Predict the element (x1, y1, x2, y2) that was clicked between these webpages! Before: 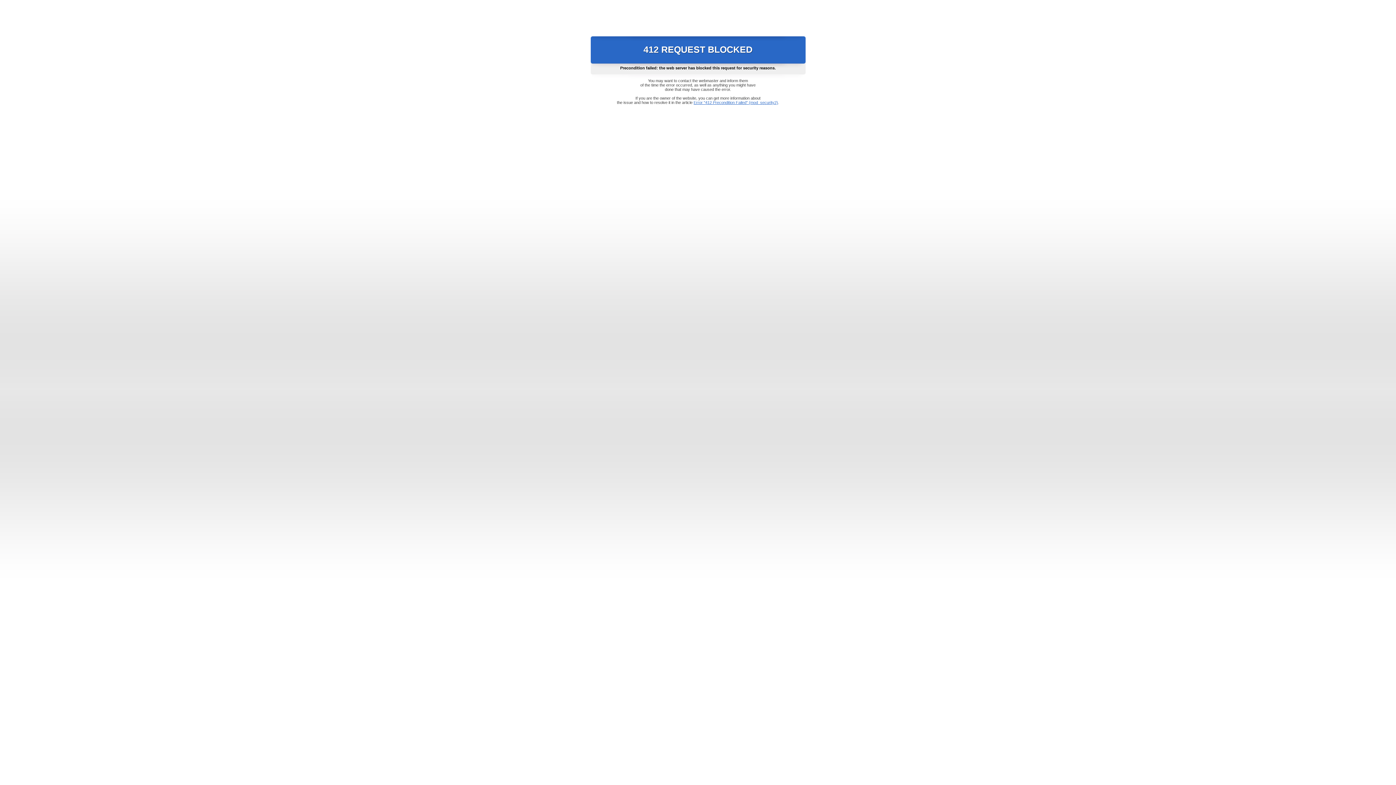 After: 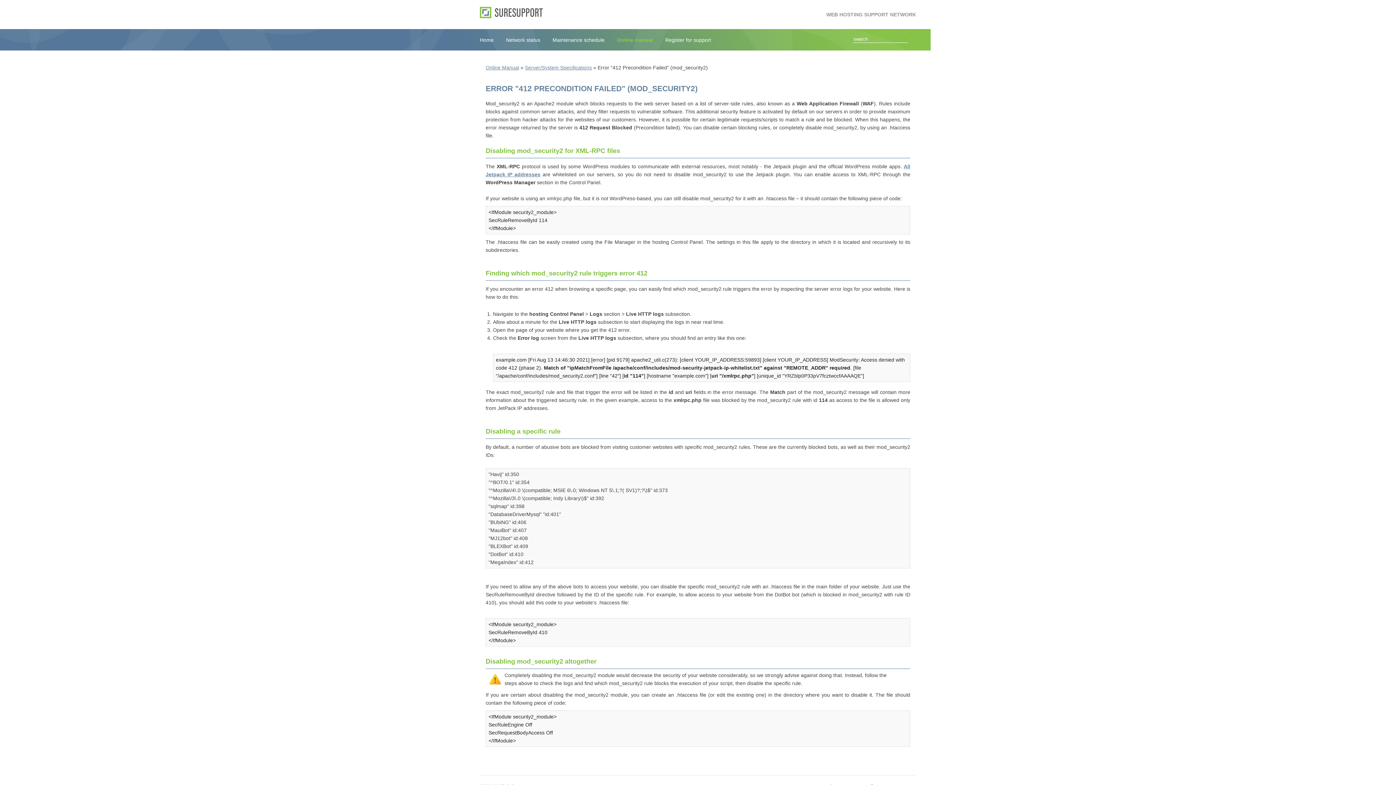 Action: label: Error "412 Precondition Failed" (mod_security2) bbox: (693, 100, 778, 104)